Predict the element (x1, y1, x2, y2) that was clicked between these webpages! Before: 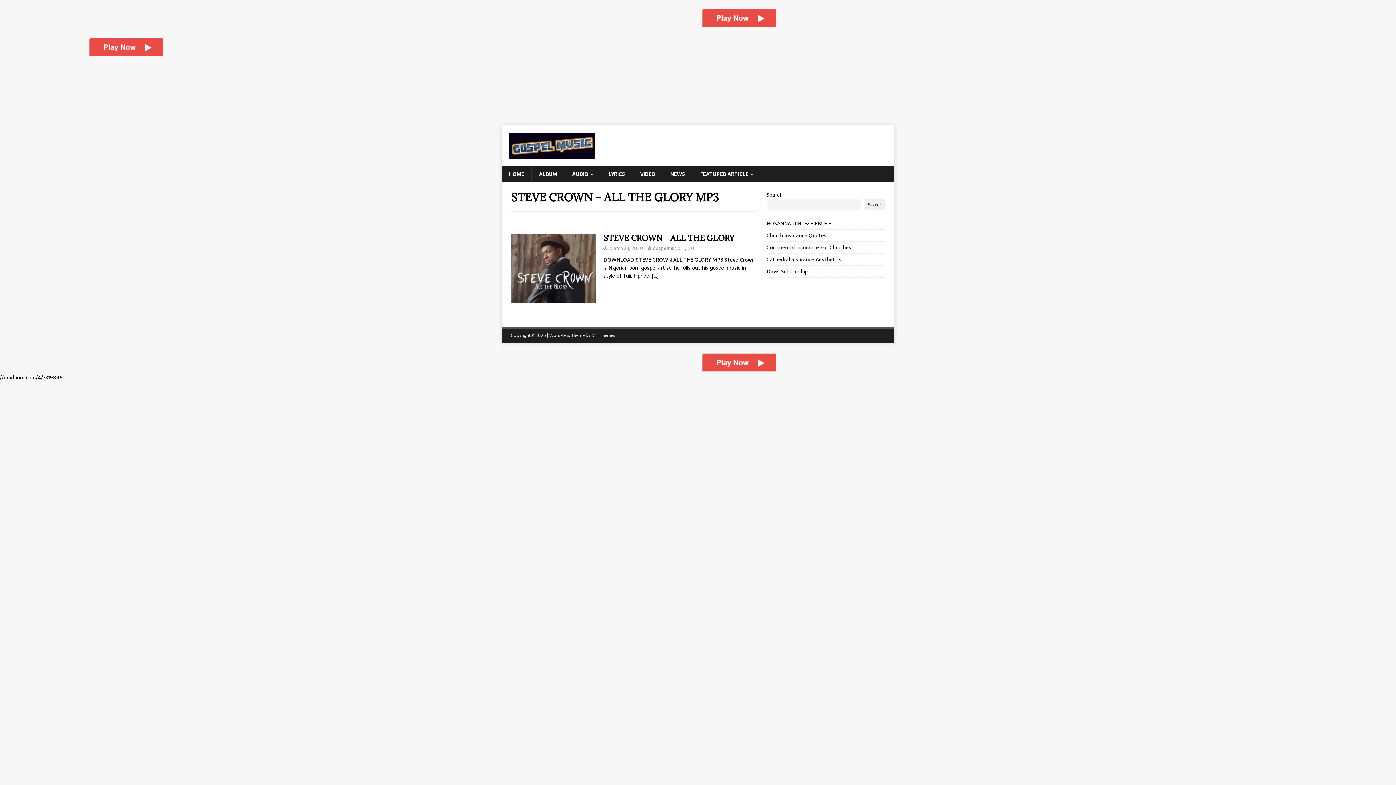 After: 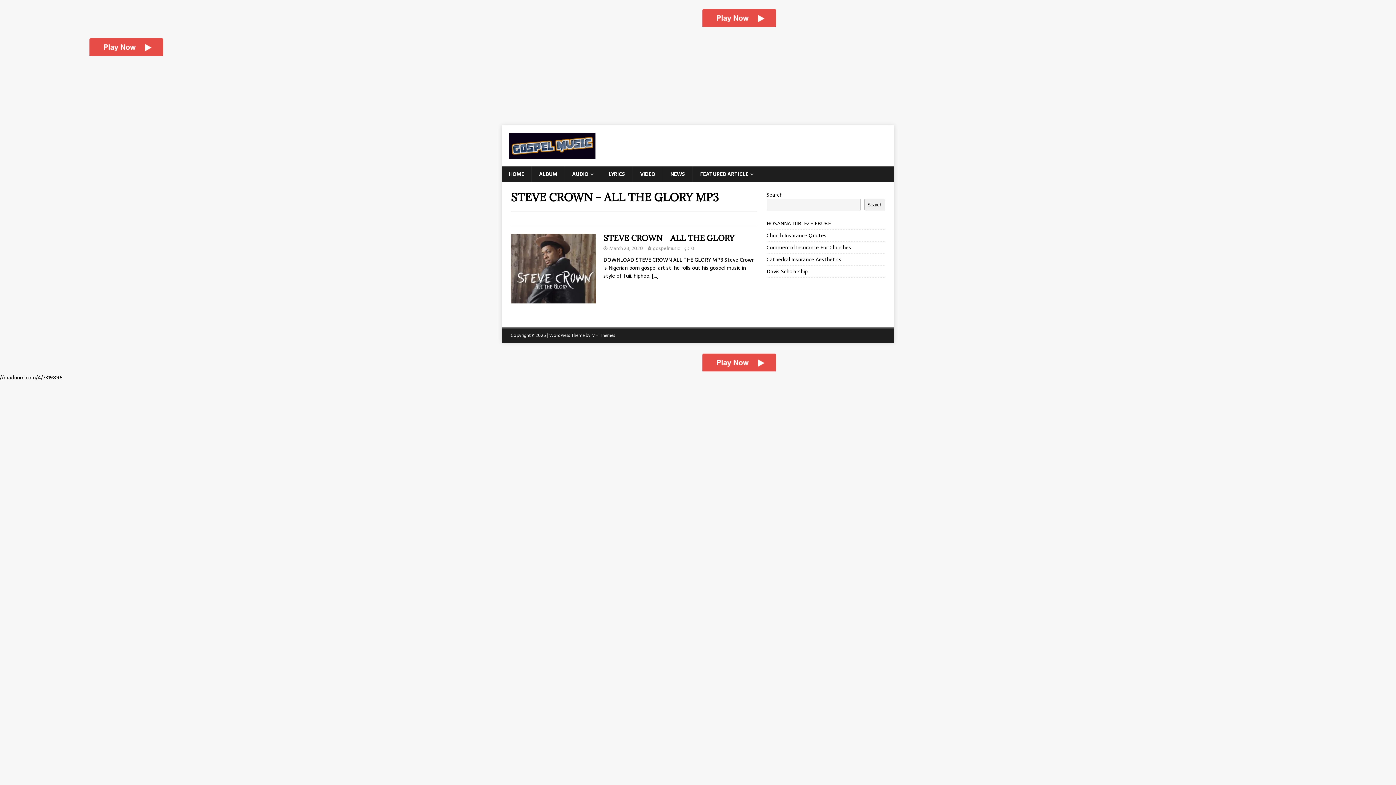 Action: bbox: (613, 7, 783, 29)